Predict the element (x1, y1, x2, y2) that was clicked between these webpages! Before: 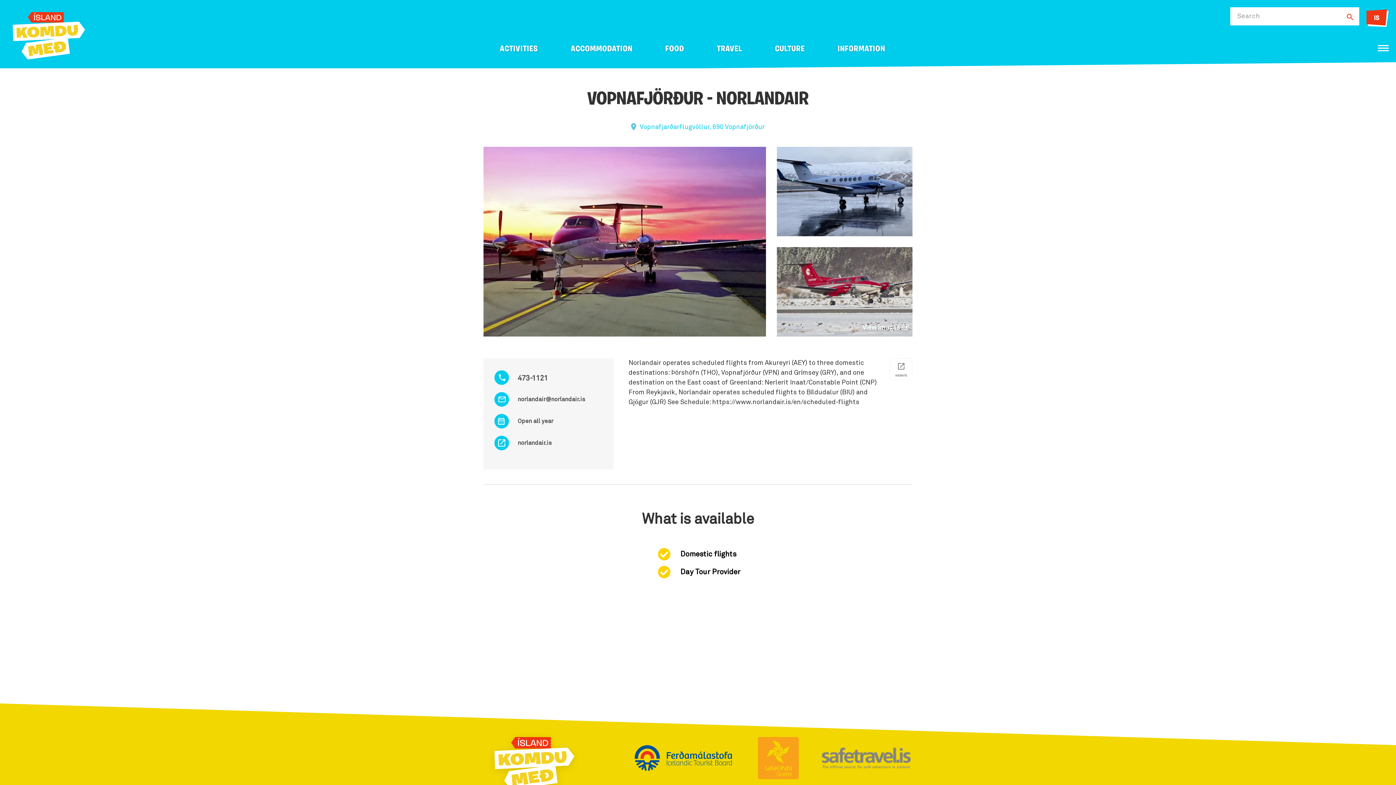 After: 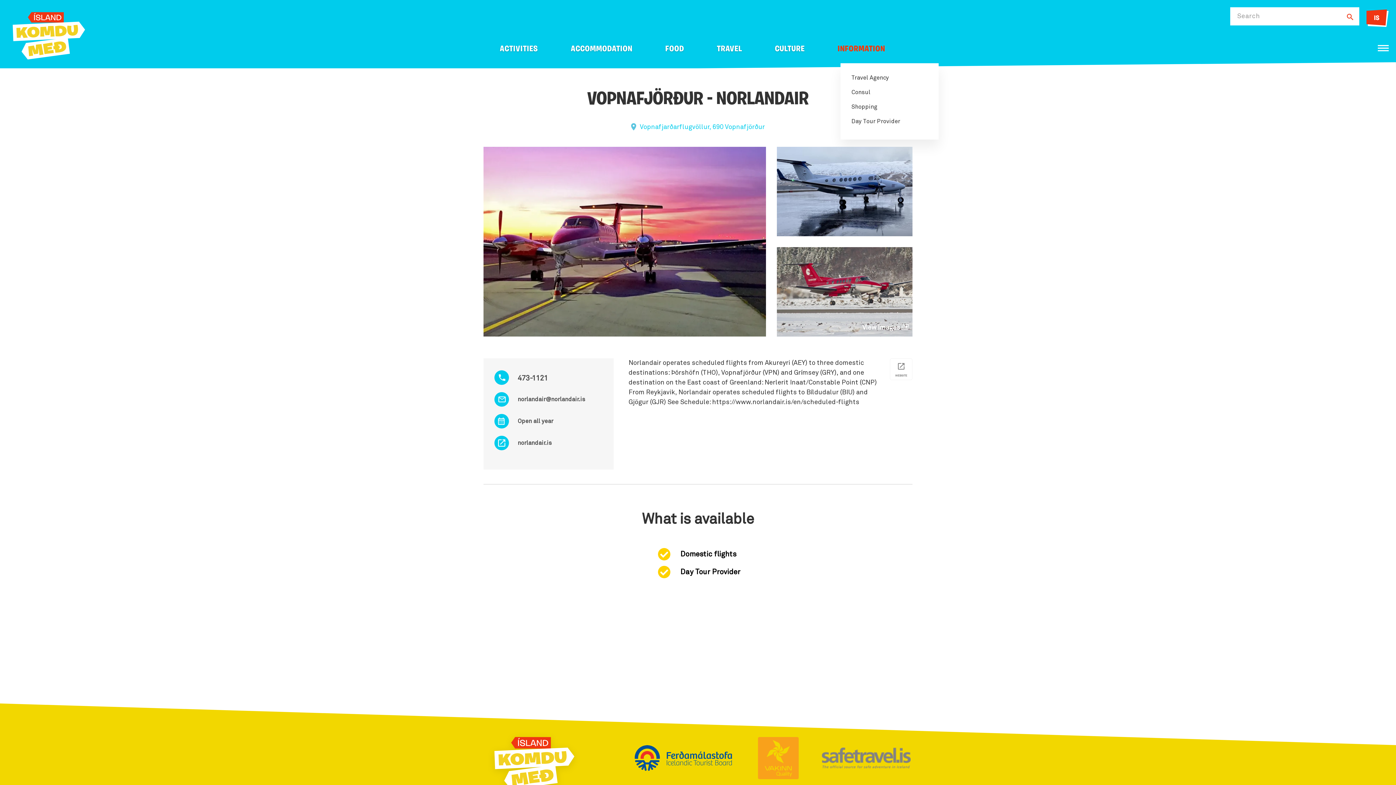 Action: bbox: (835, 41, 887, 56) label: INFORMATION